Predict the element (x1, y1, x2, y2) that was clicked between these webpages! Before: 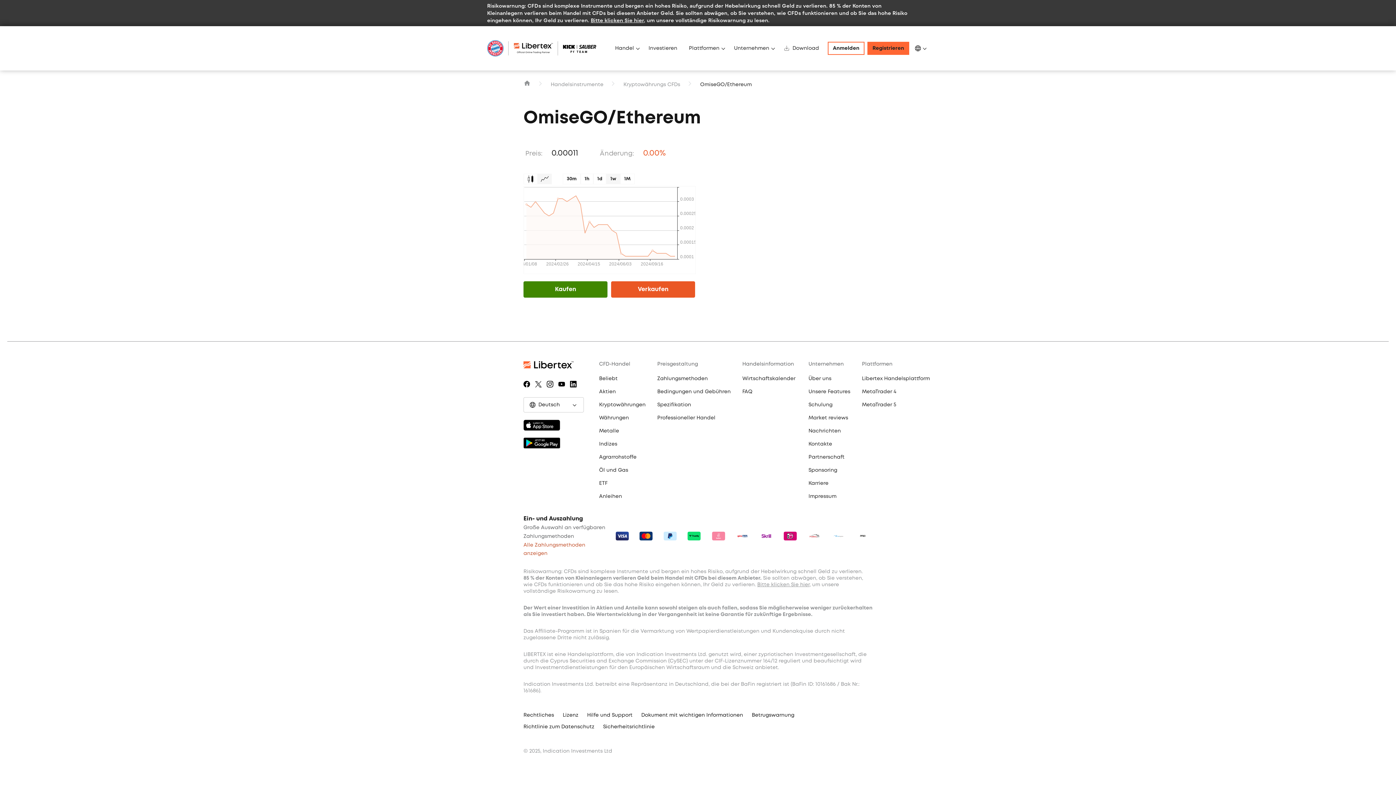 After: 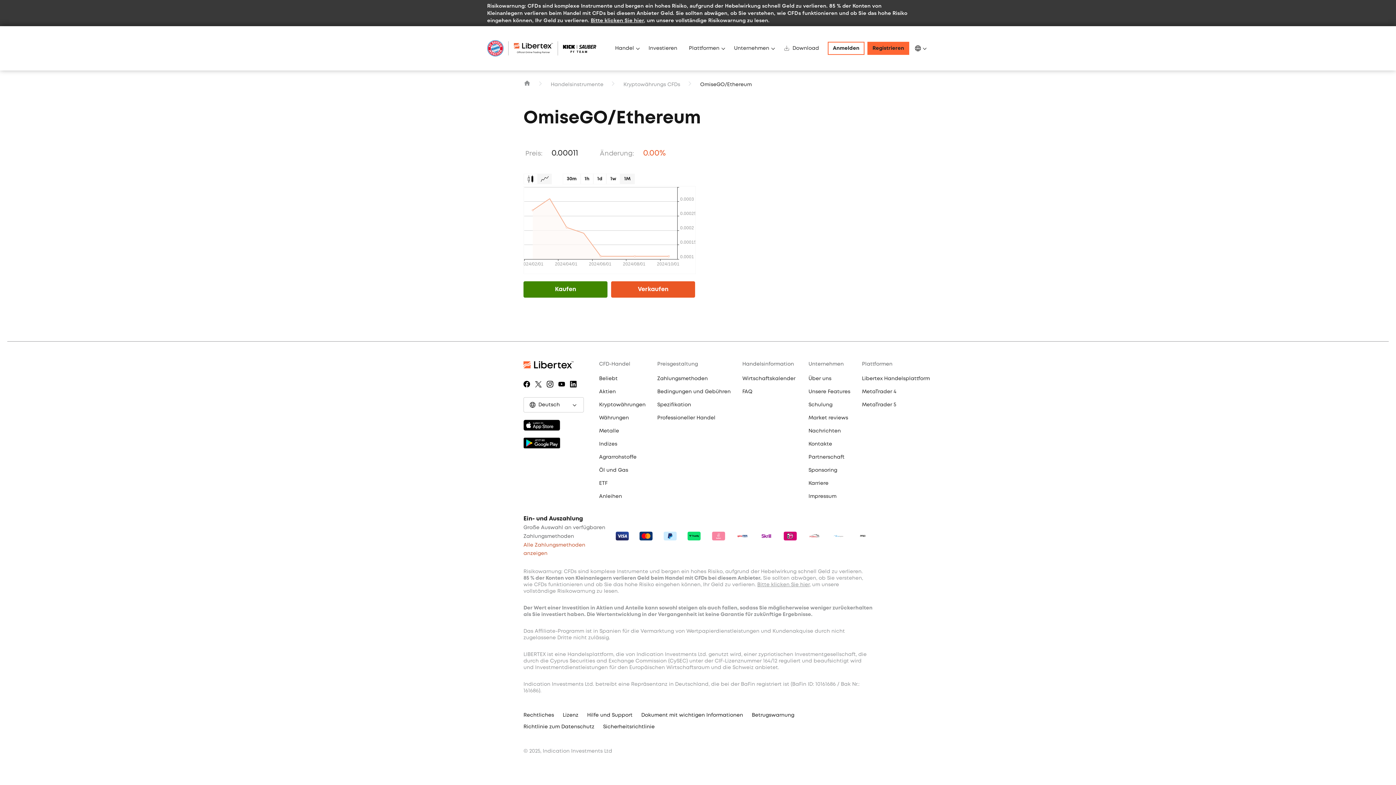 Action: bbox: (620, 173, 634, 184) label: 1M